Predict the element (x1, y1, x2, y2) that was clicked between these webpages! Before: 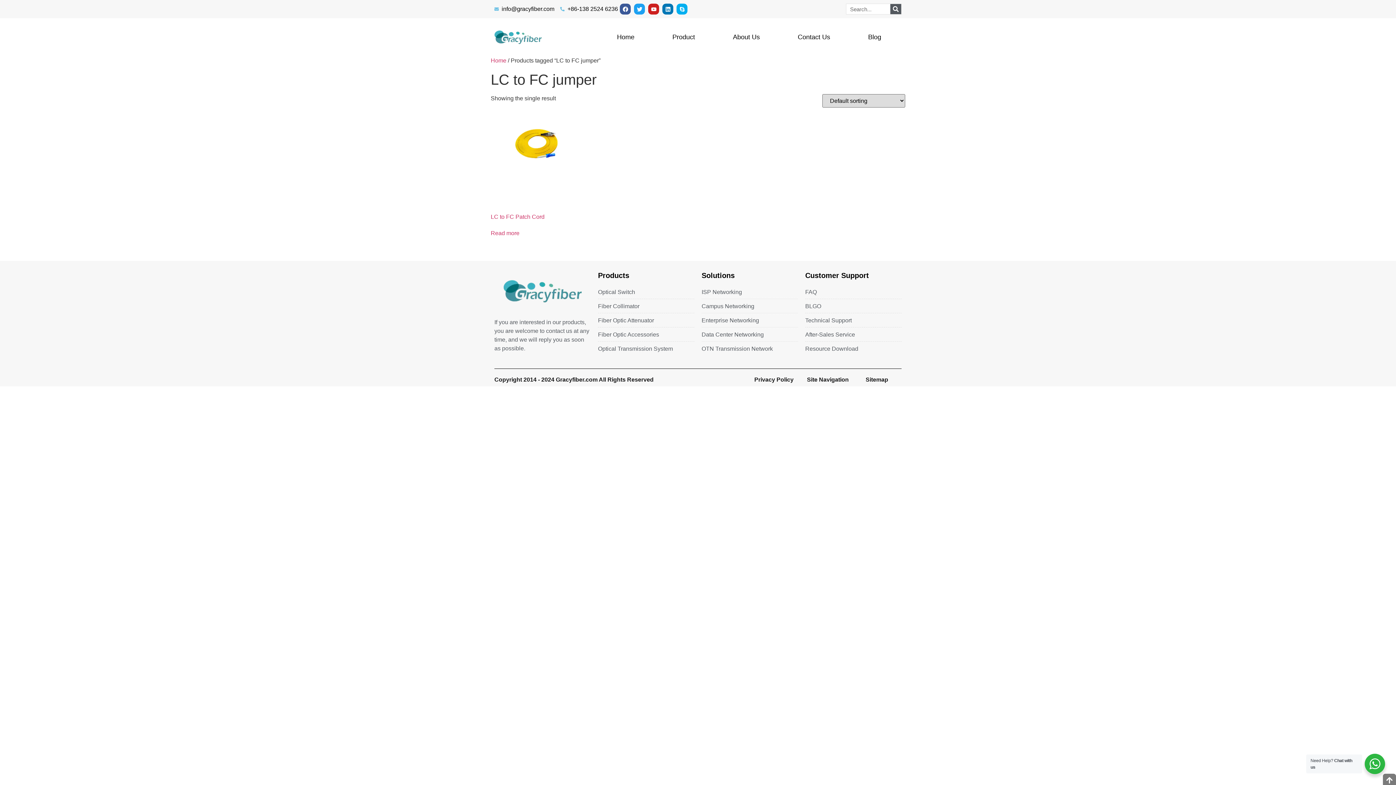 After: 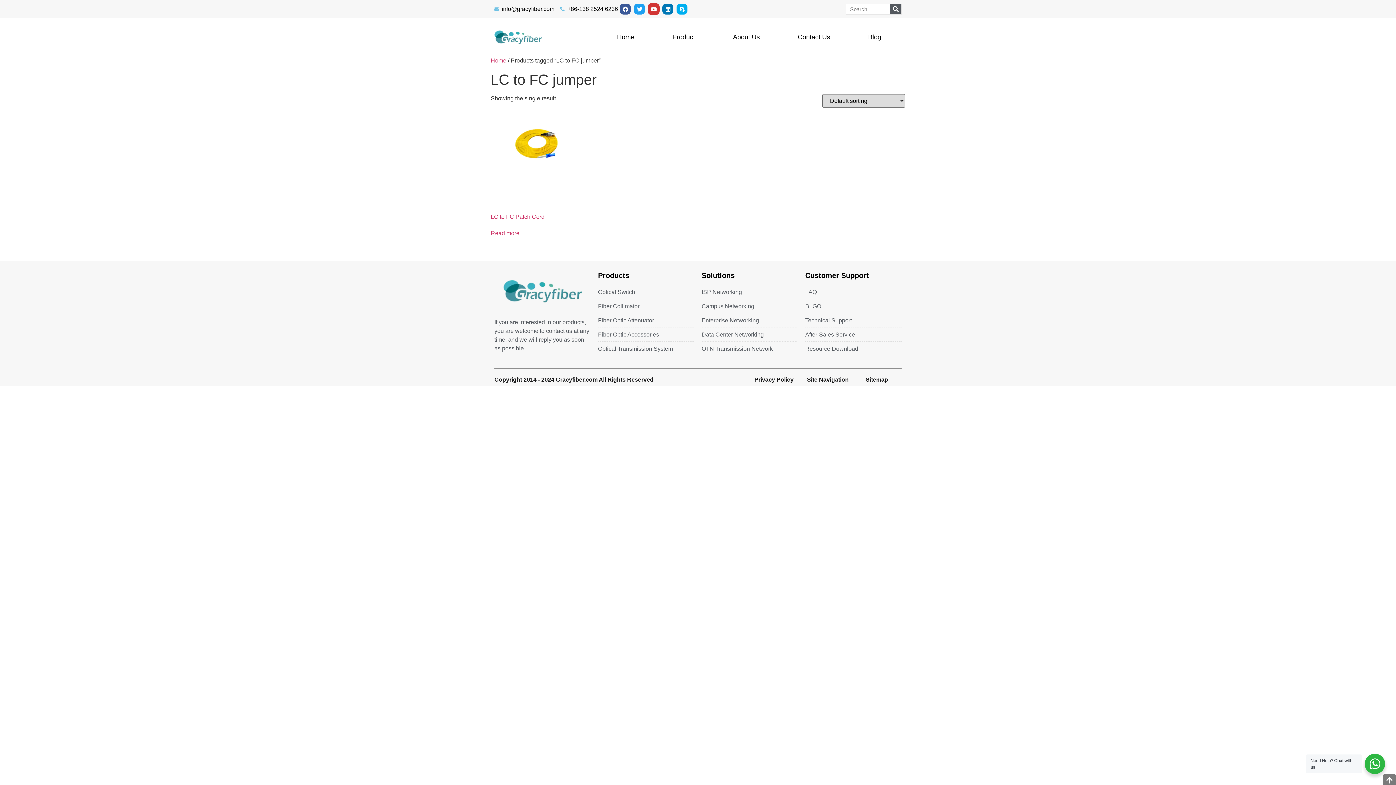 Action: label: Youtube bbox: (648, 3, 659, 14)